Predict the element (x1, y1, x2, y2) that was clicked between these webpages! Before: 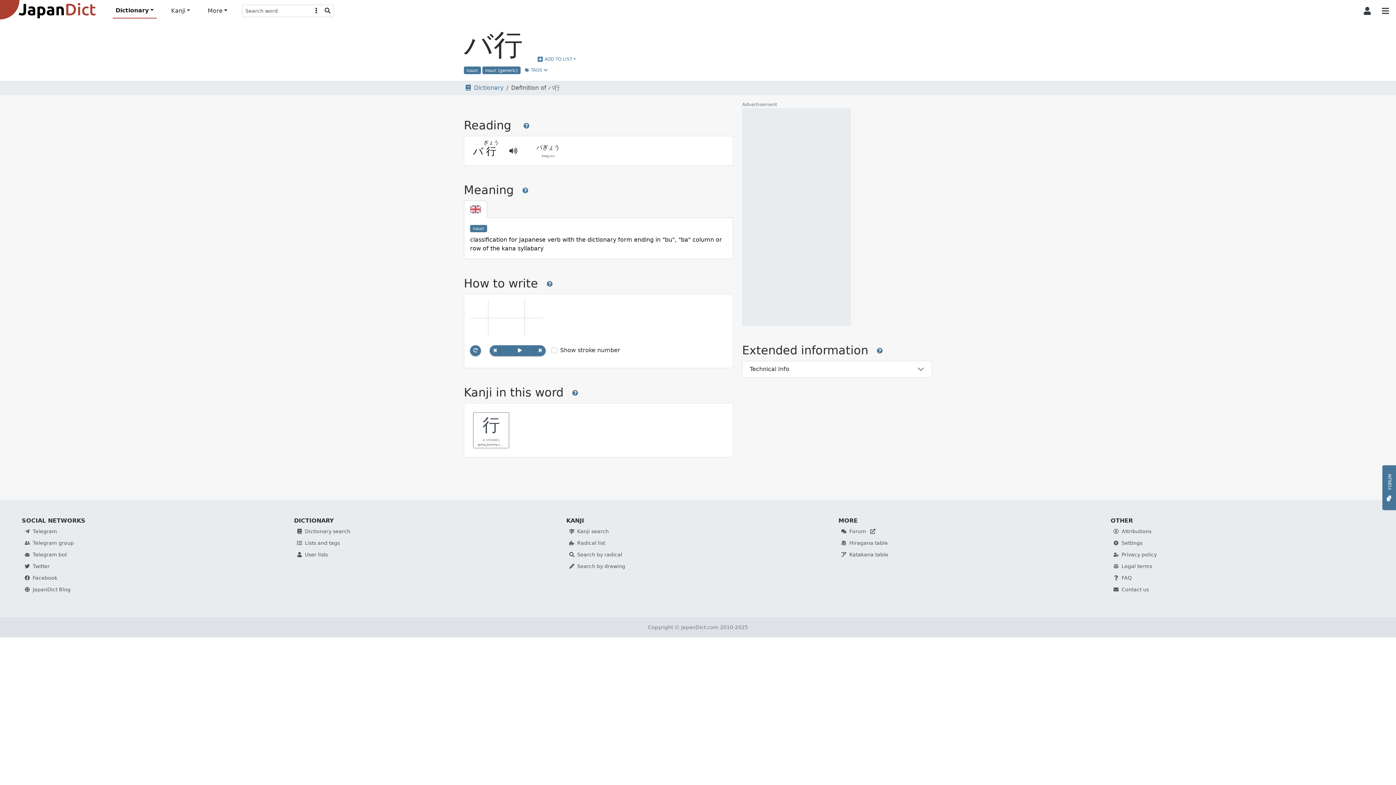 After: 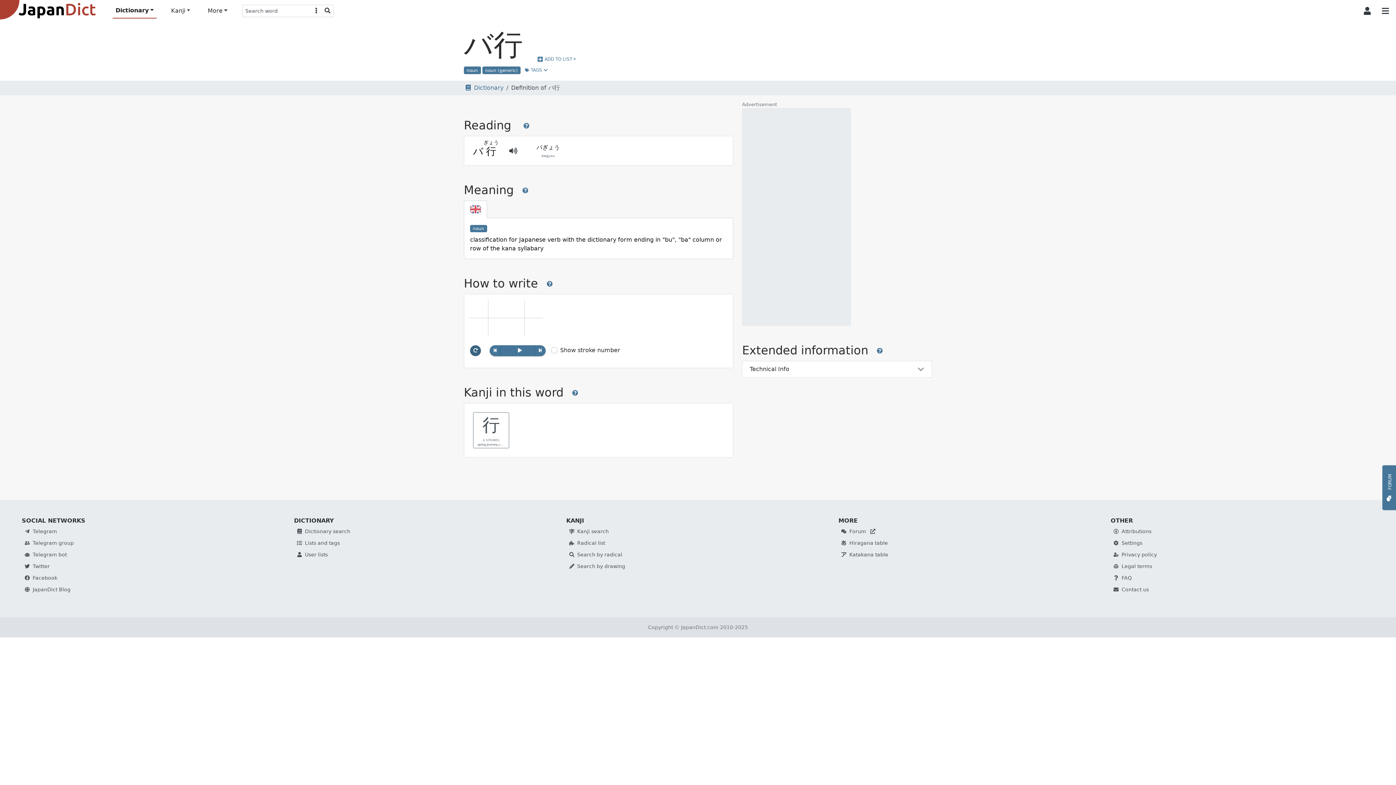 Action: bbox: (470, 345, 481, 356)